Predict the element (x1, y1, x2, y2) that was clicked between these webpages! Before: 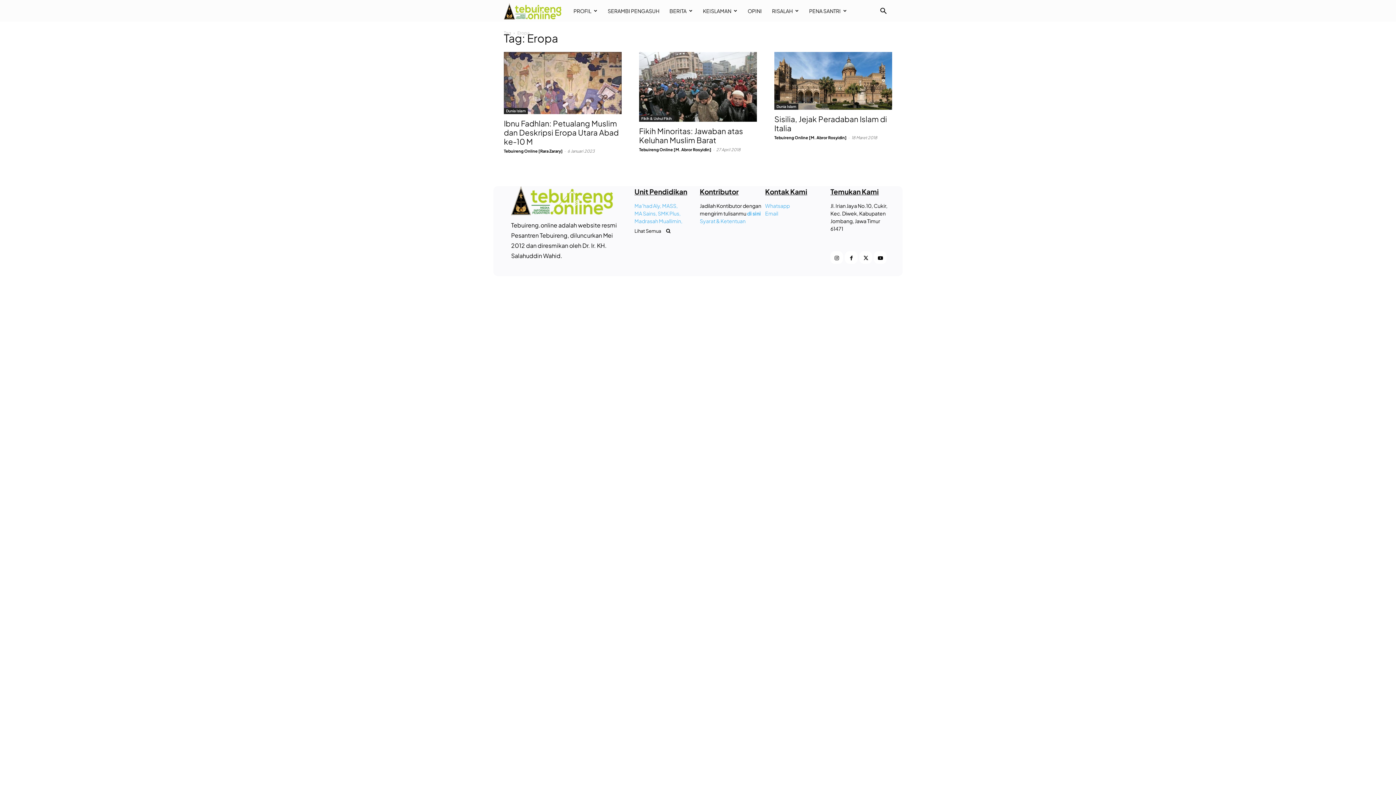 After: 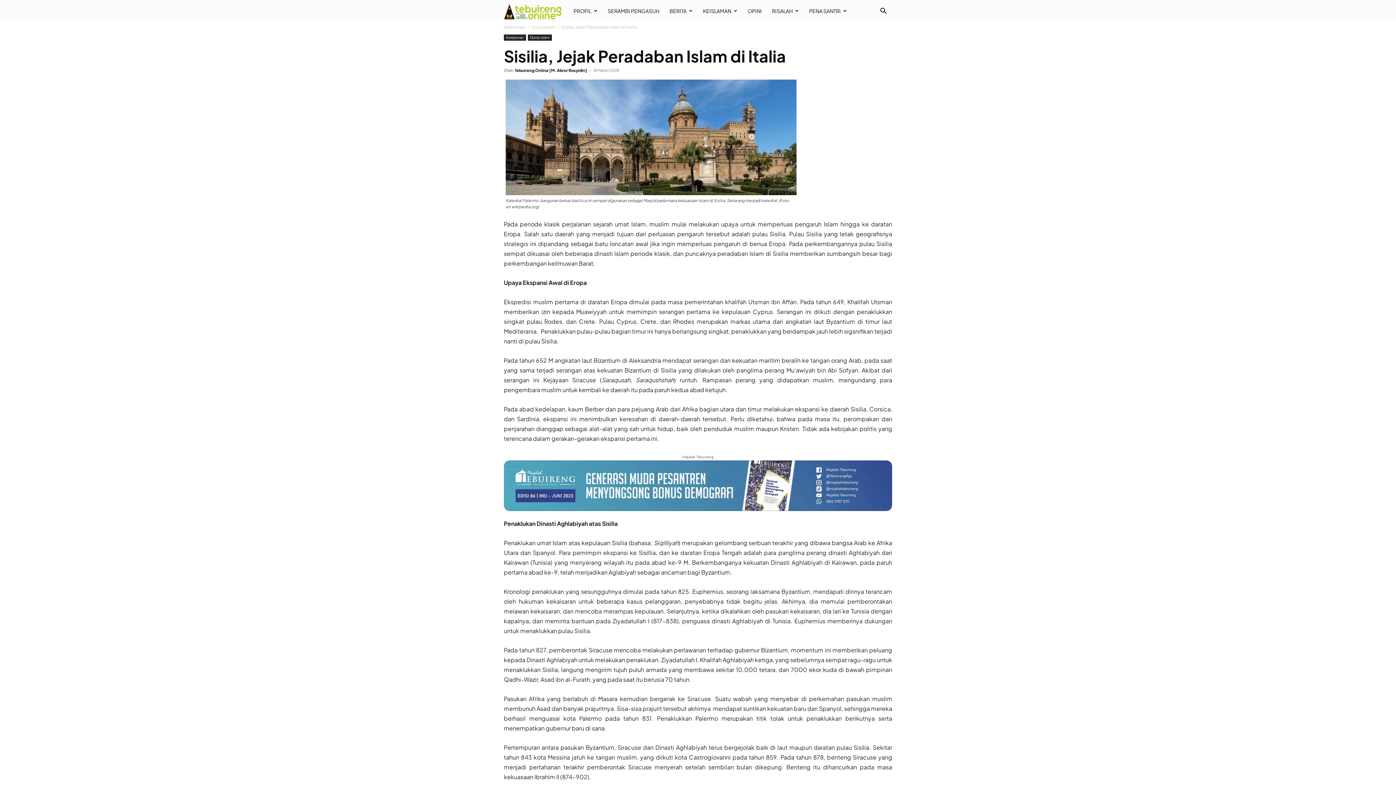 Action: bbox: (774, 114, 887, 133) label: Sisilia, Jejak Peradaban Islam di Italia